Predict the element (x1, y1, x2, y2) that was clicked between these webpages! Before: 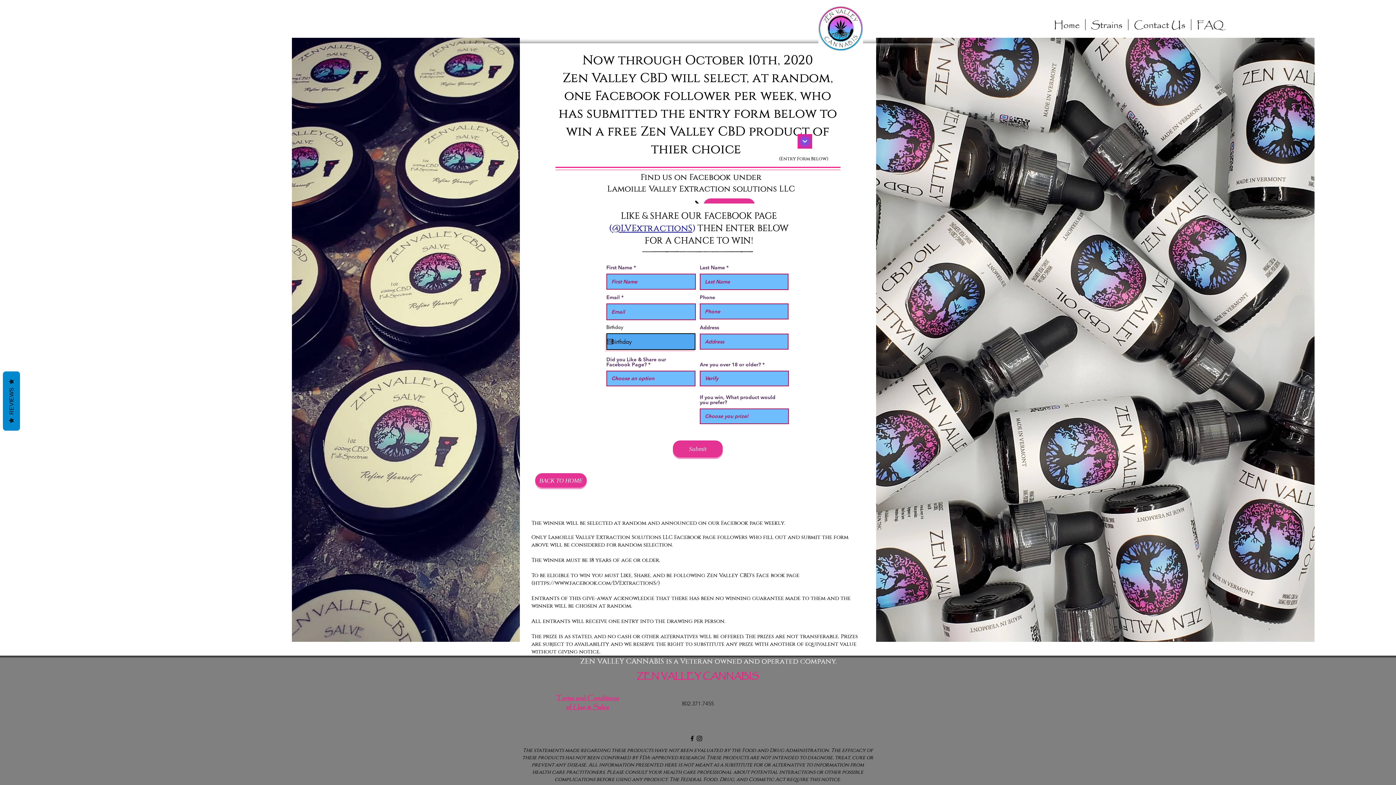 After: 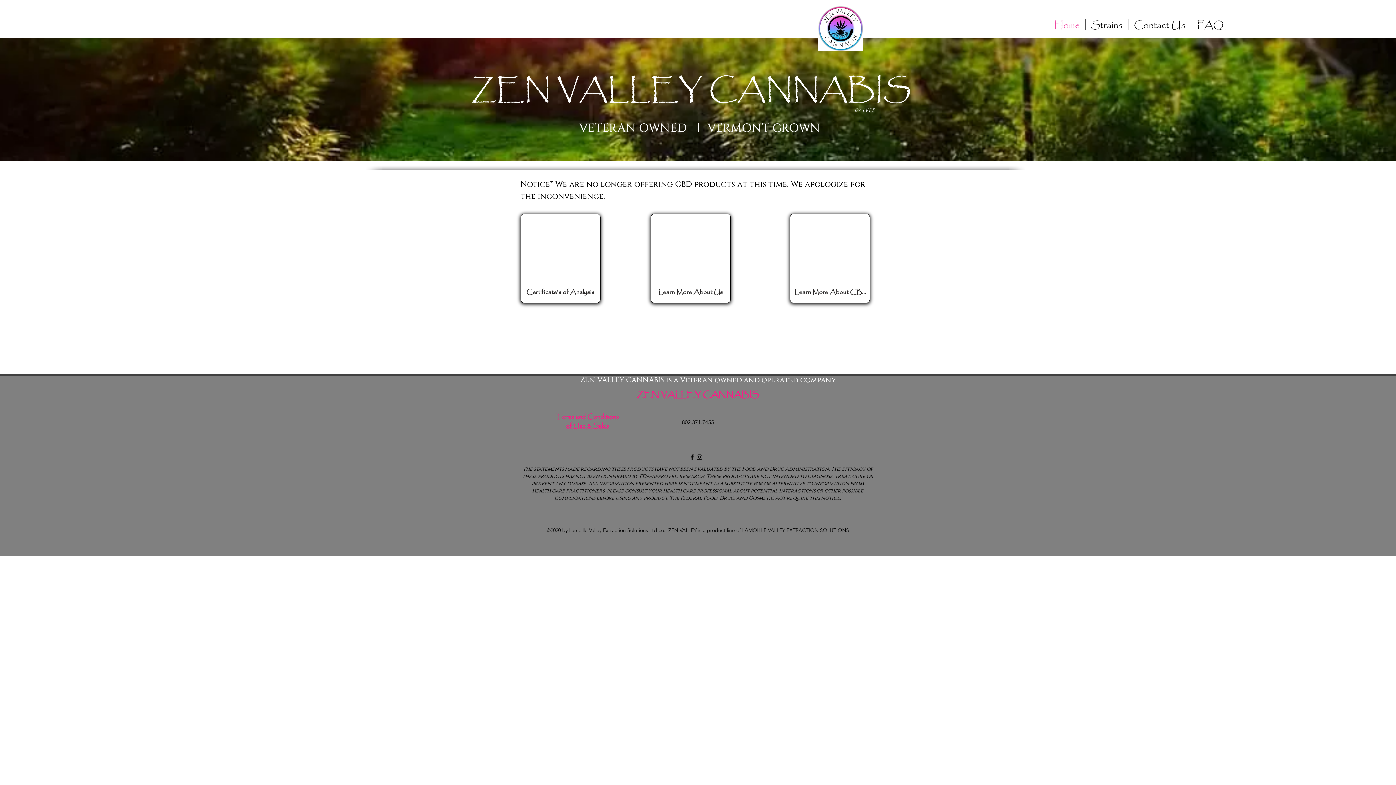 Action: bbox: (637, 670, 758, 682) label: ZEN VALLEY CANNABIS